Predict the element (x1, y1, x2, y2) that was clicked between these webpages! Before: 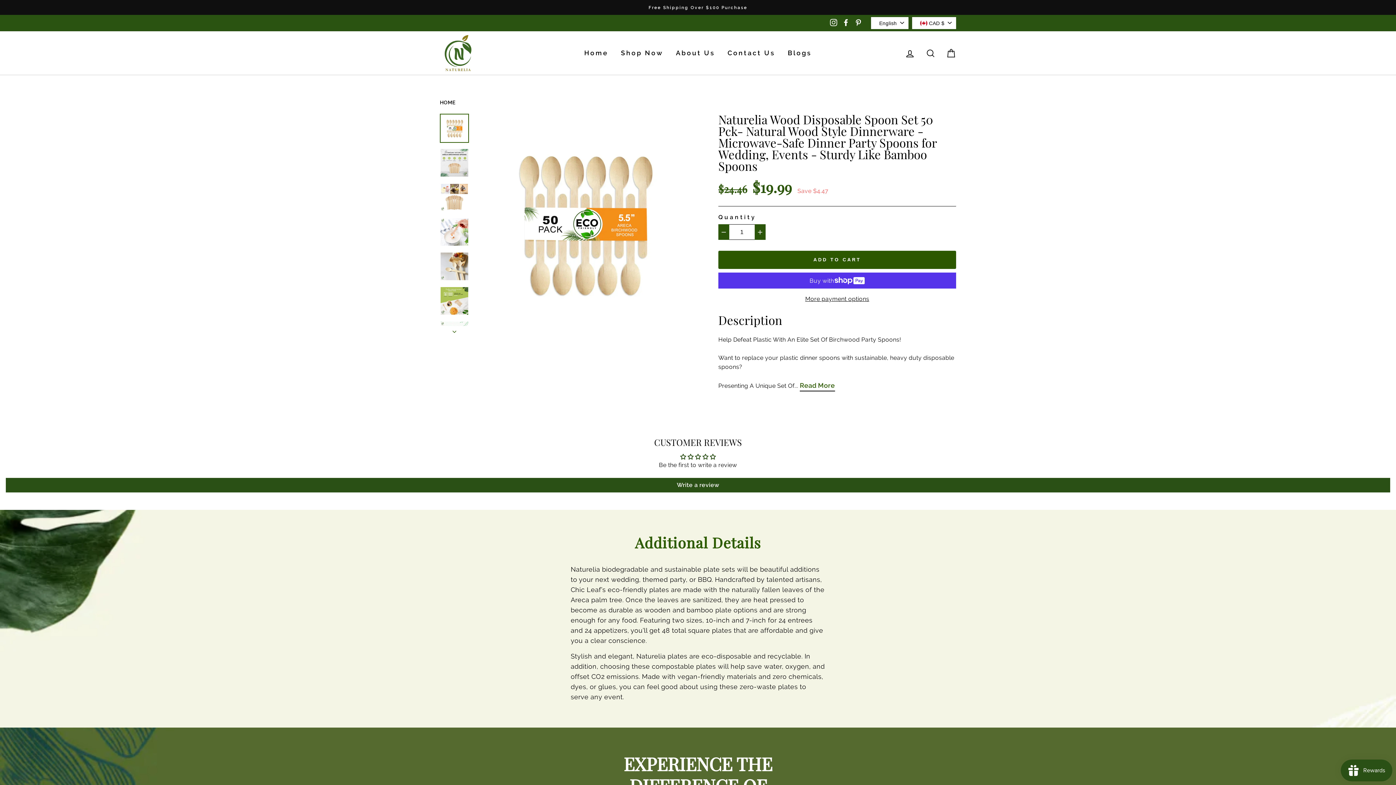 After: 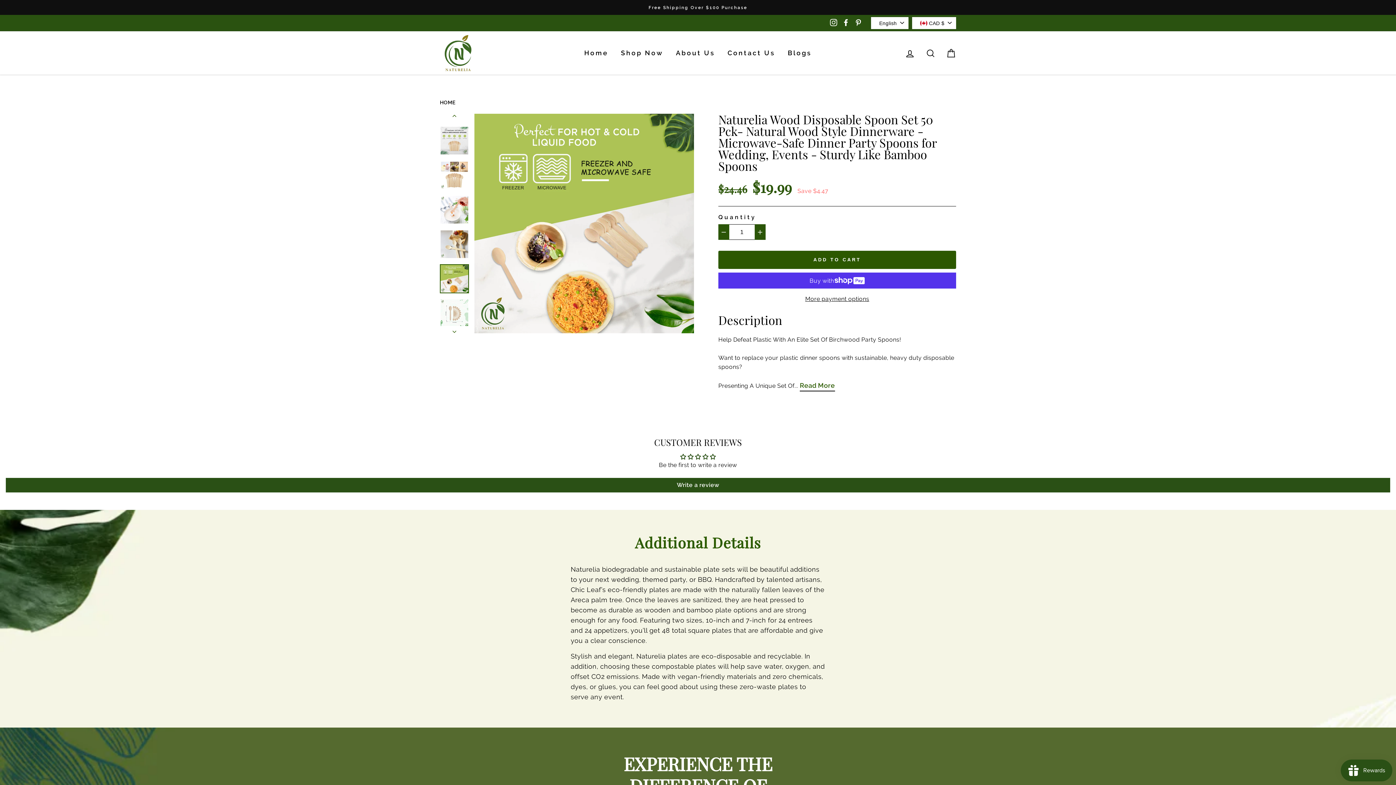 Action: bbox: (440, 287, 468, 315)